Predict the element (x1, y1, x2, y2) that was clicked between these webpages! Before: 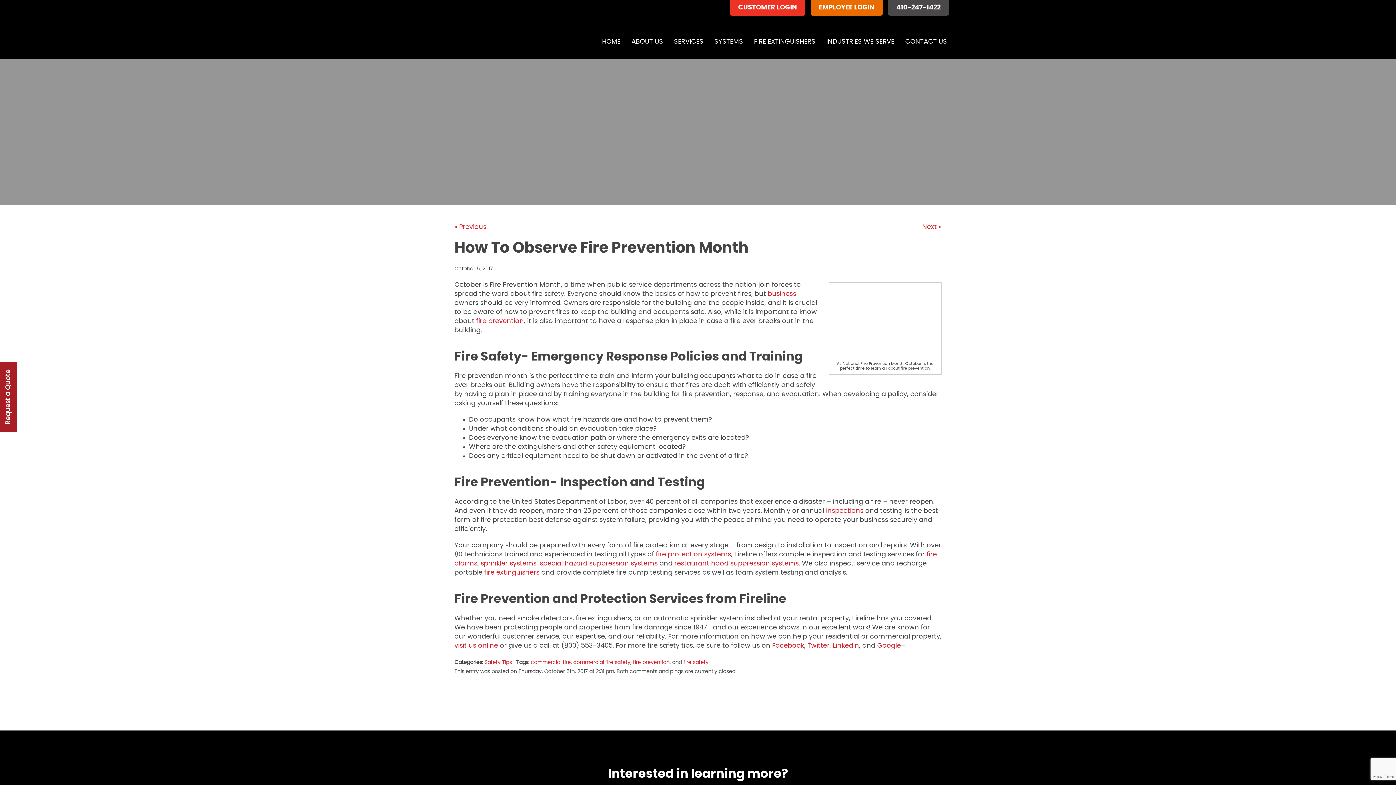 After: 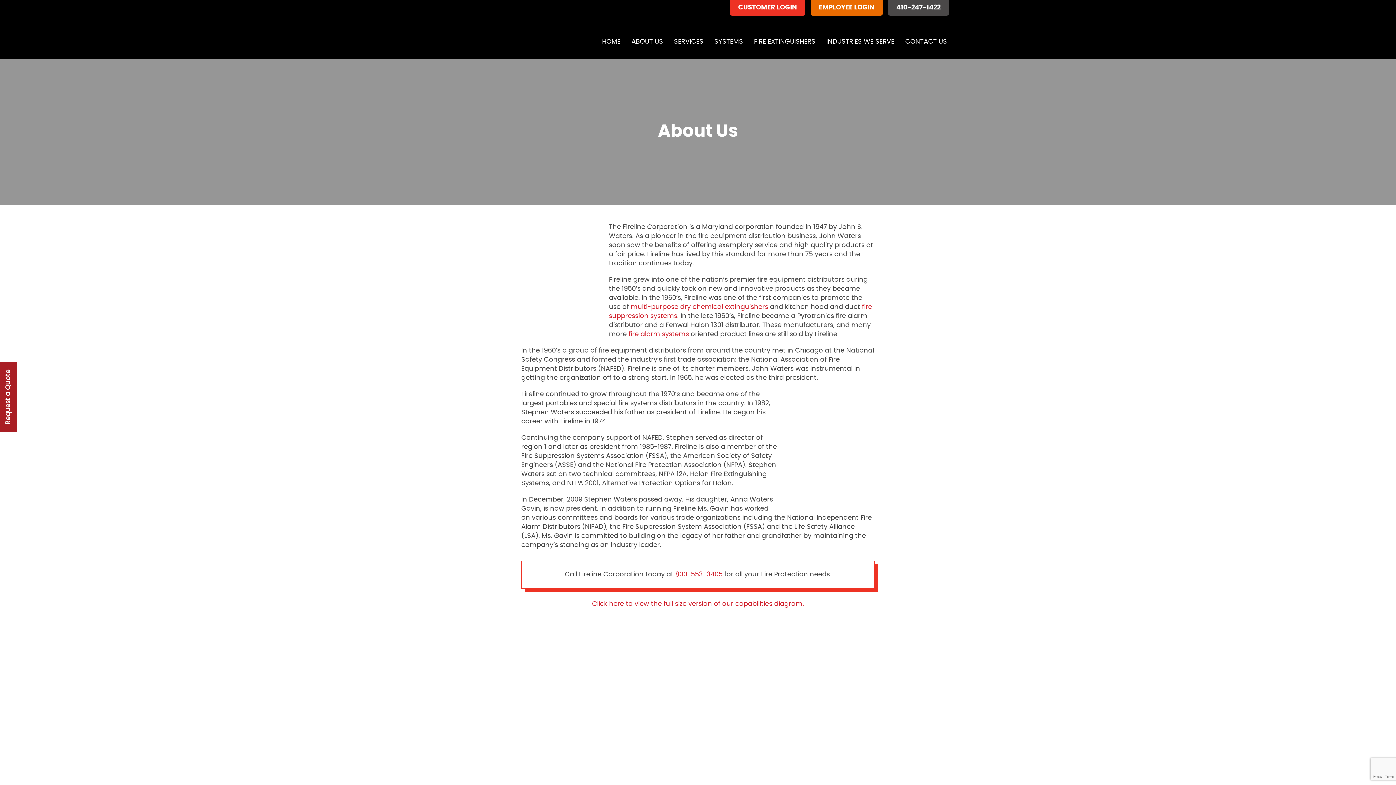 Action: label: ABOUT US bbox: (626, 19, 668, 64)